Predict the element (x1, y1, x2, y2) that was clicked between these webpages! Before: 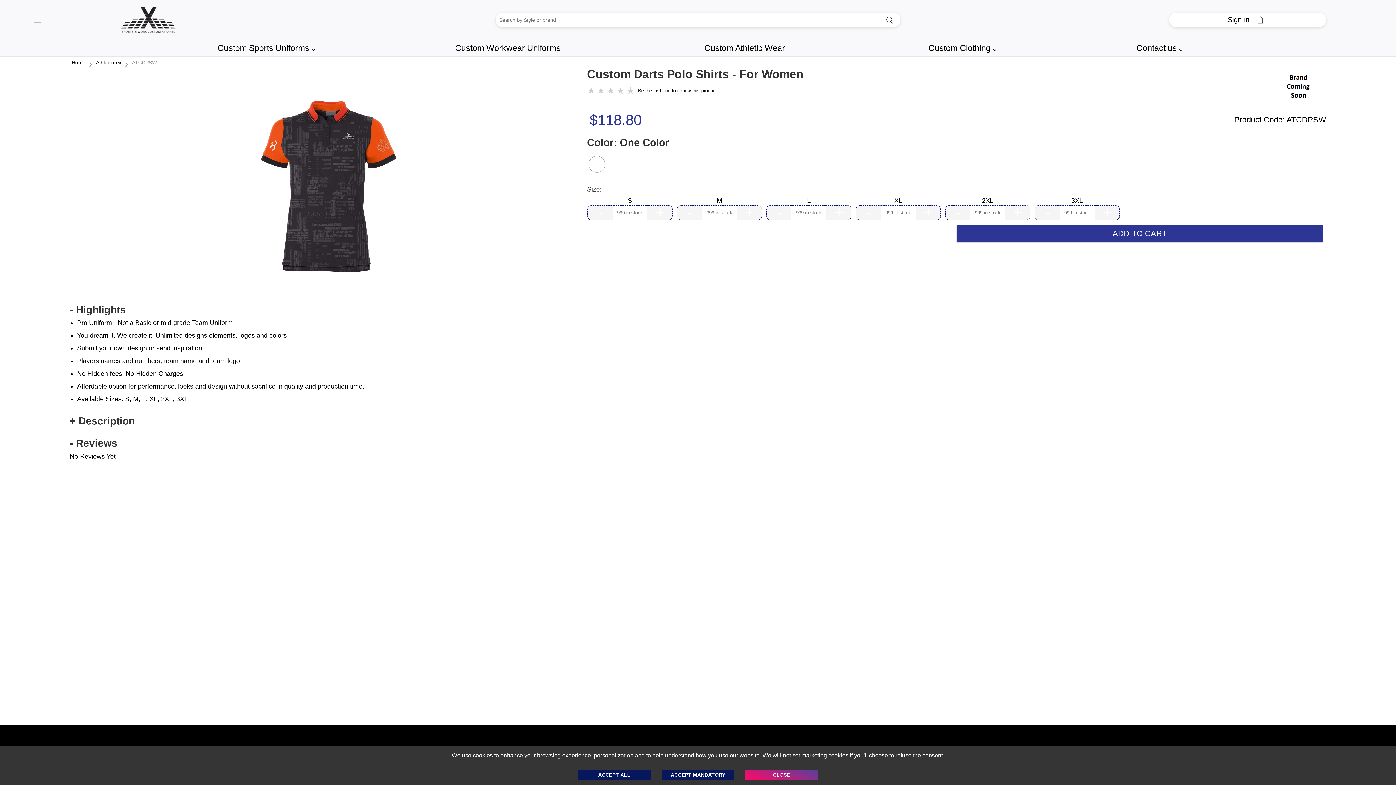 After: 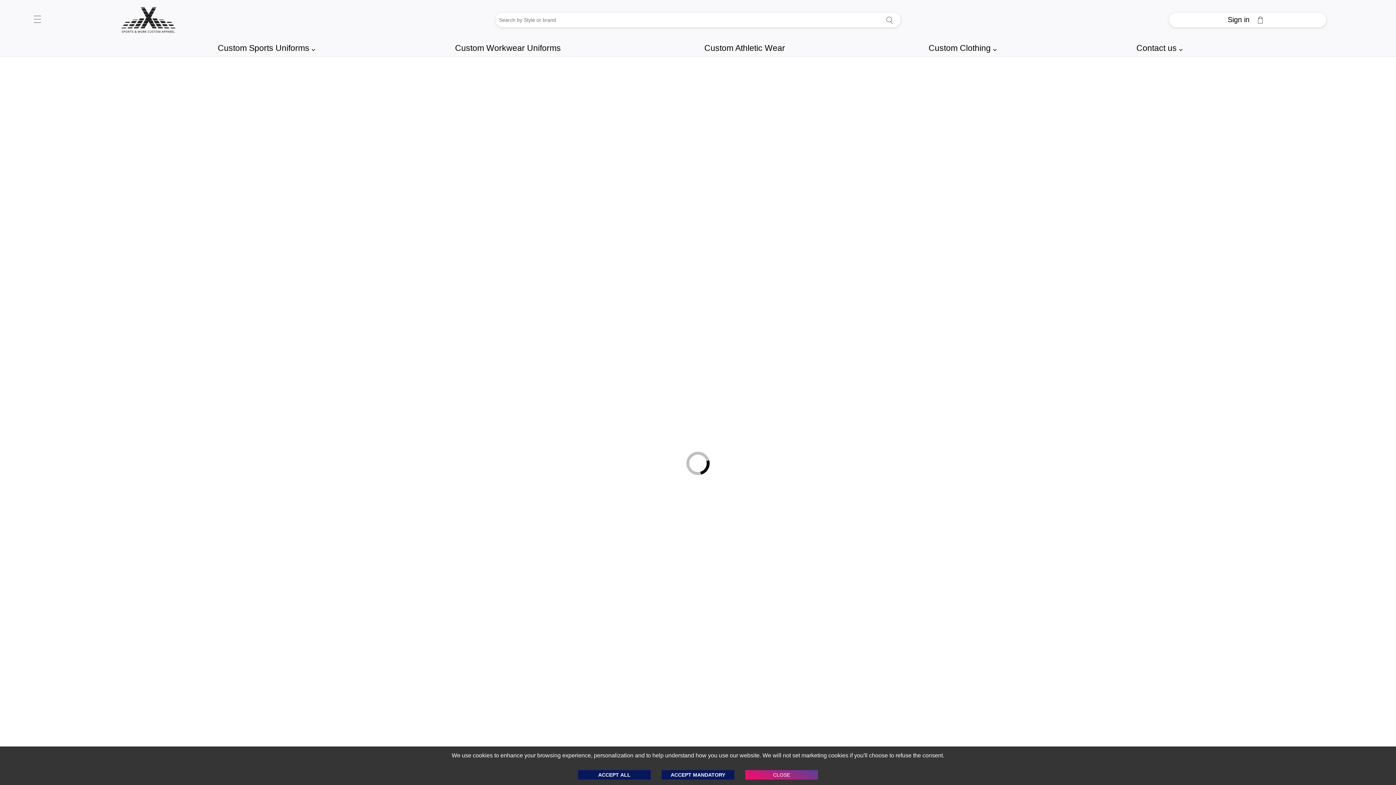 Action: bbox: (94, 59, 123, 65) label: Athleisurex